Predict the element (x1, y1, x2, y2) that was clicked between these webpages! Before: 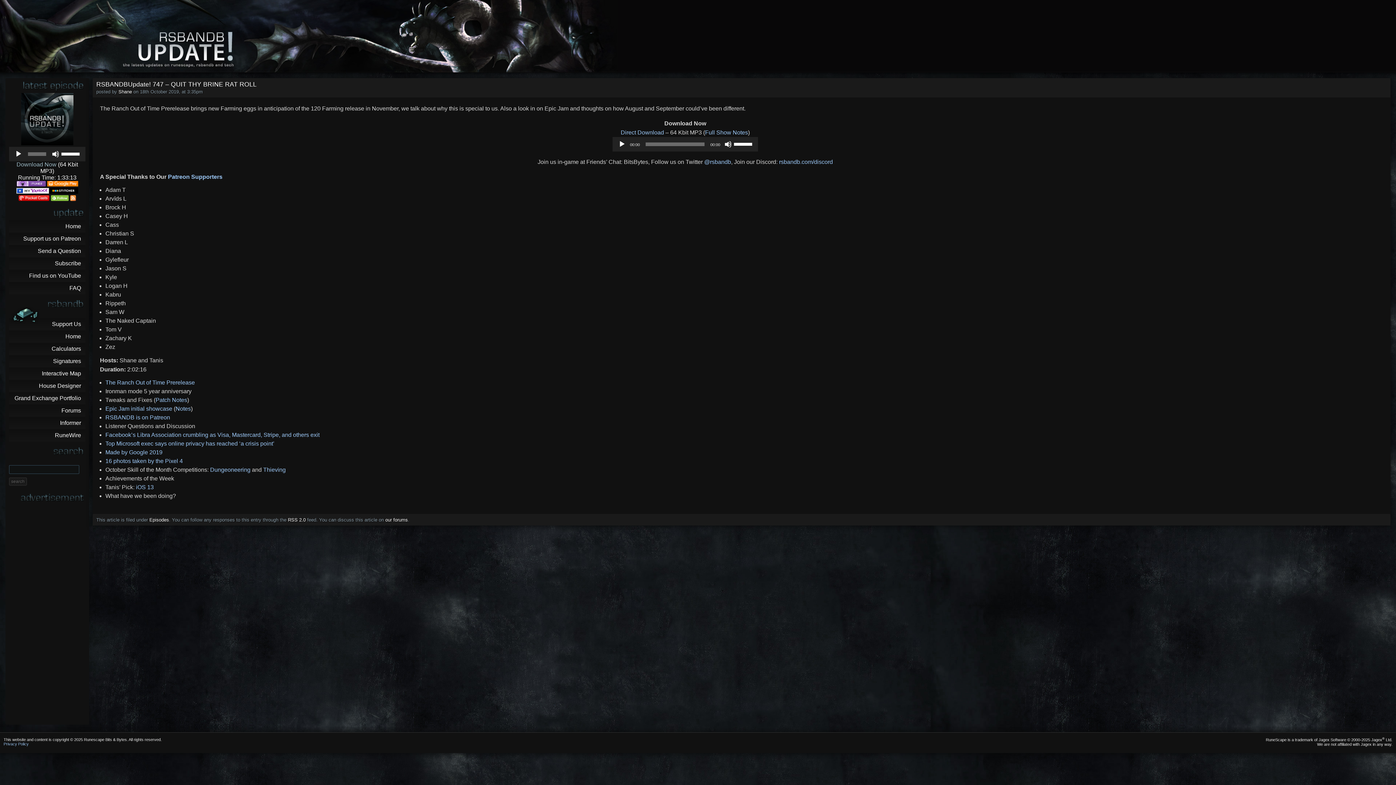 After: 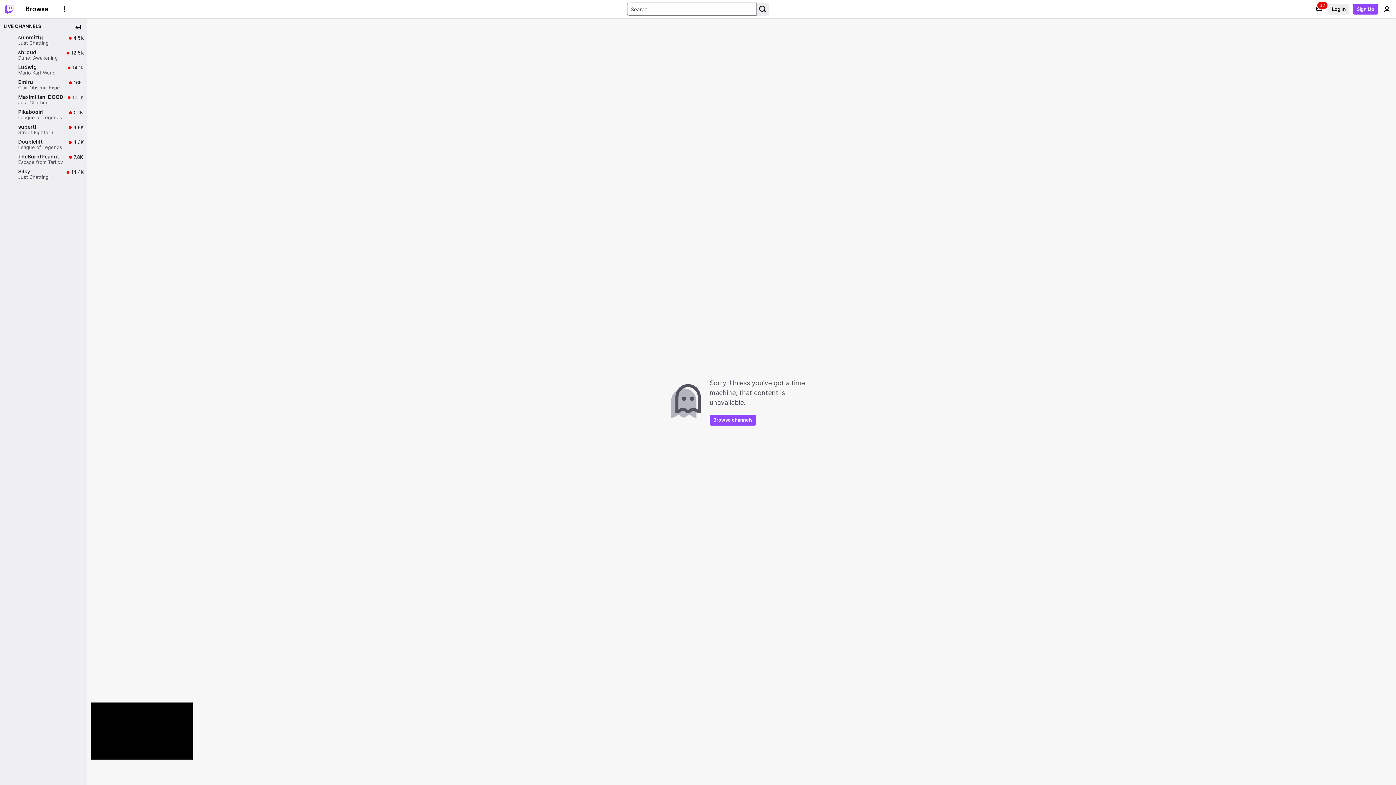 Action: bbox: (105, 405, 172, 412) label: Epic Jam initial showcase